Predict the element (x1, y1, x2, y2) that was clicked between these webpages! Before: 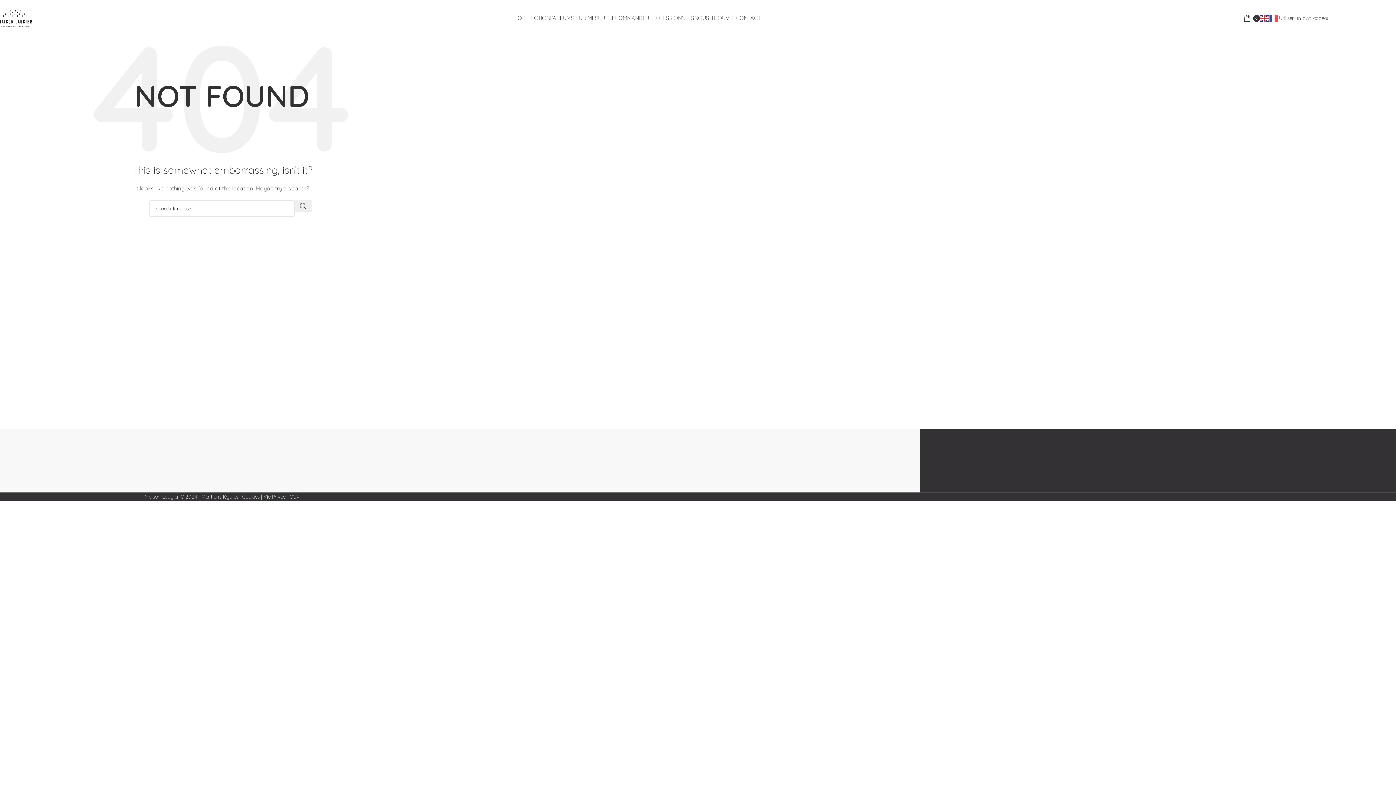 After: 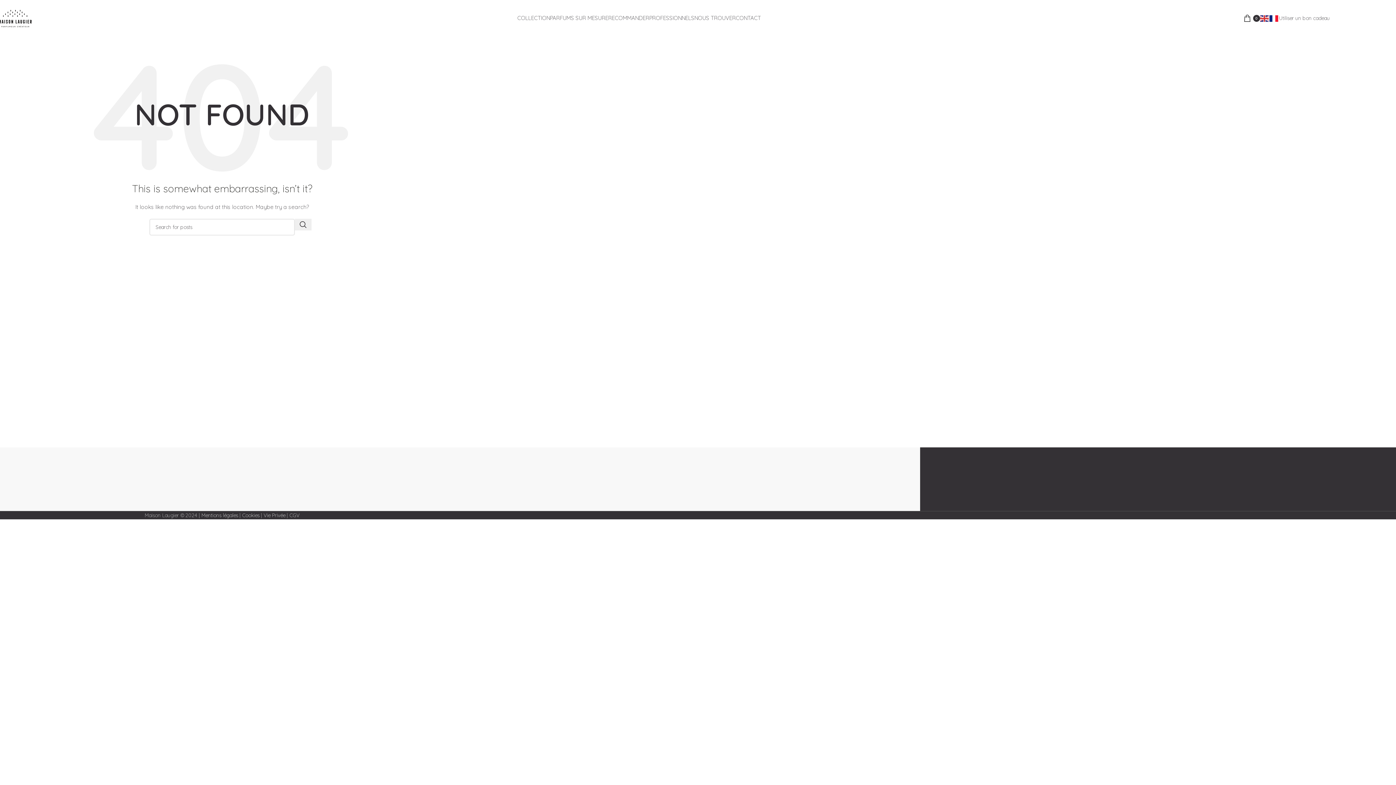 Action: bbox: (1269, 14, 1279, 21)